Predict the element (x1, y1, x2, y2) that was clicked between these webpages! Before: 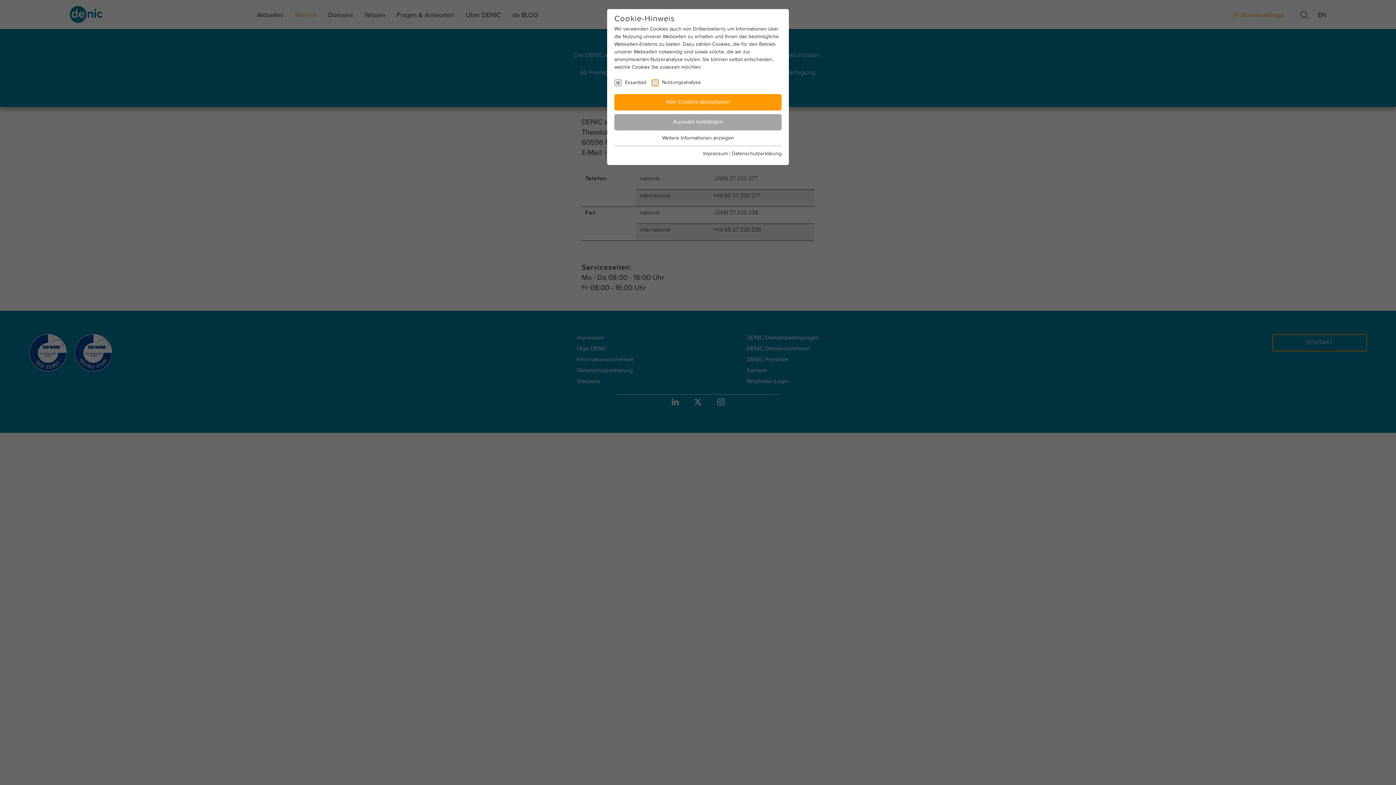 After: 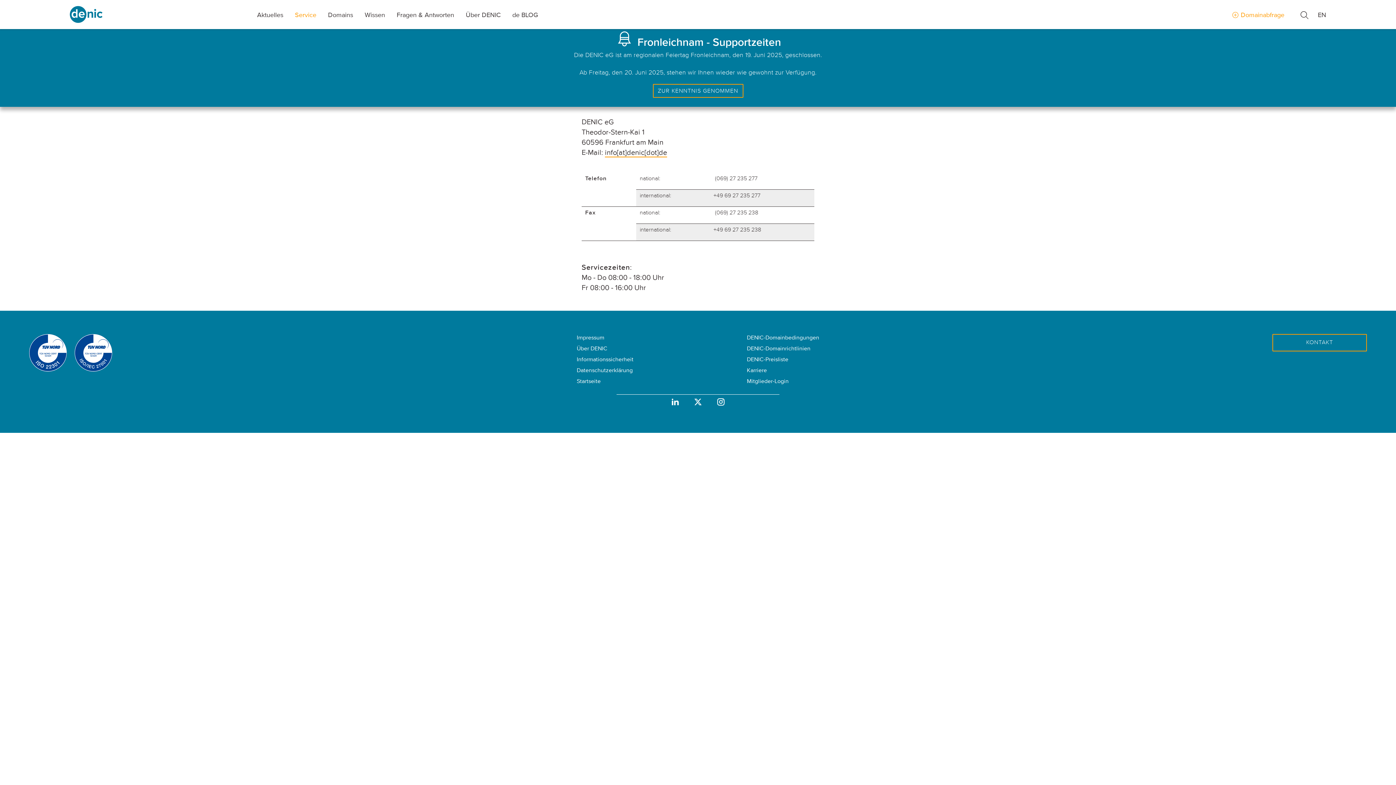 Action: label: Auswahl bestätigen bbox: (614, 114, 781, 130)